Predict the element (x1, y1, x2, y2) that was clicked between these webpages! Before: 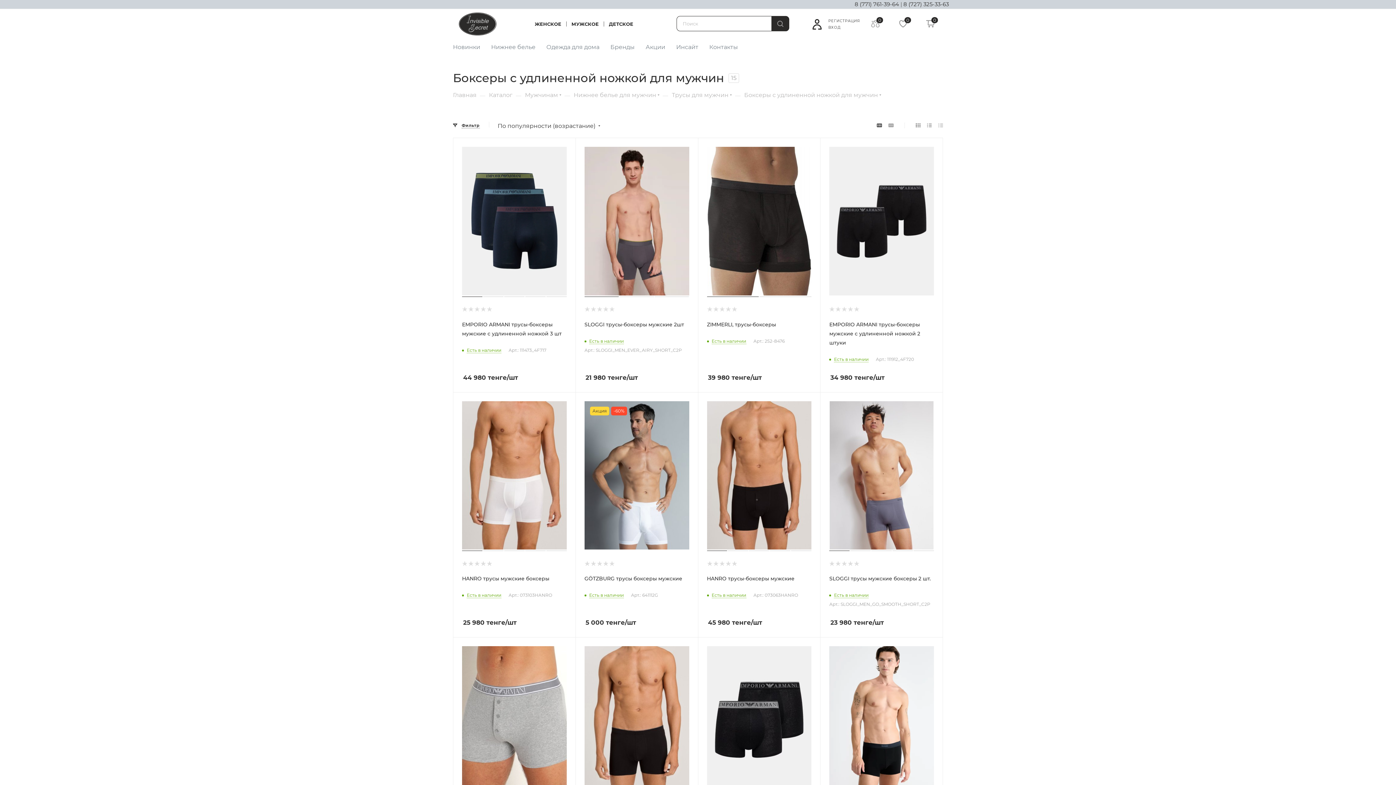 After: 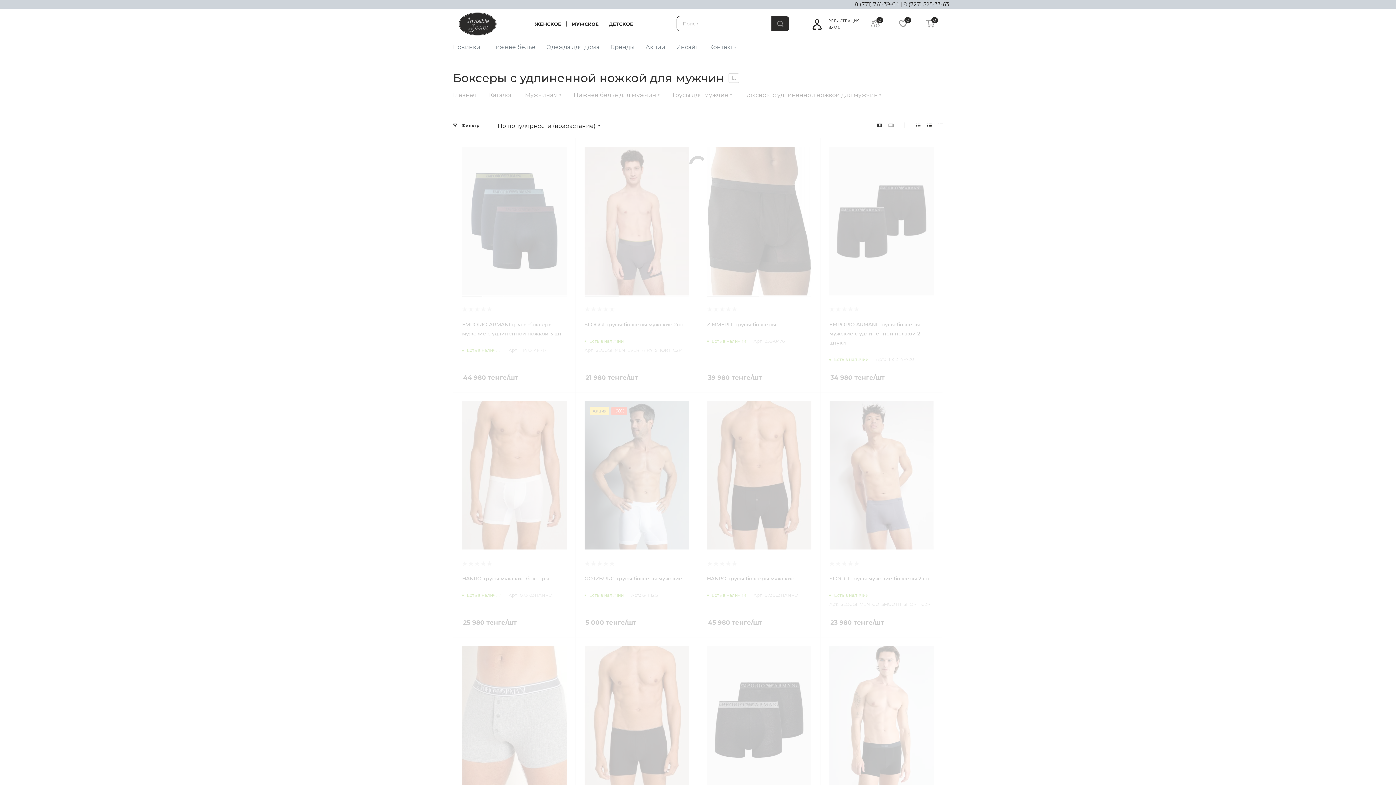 Action: bbox: (924, 119, 934, 131)